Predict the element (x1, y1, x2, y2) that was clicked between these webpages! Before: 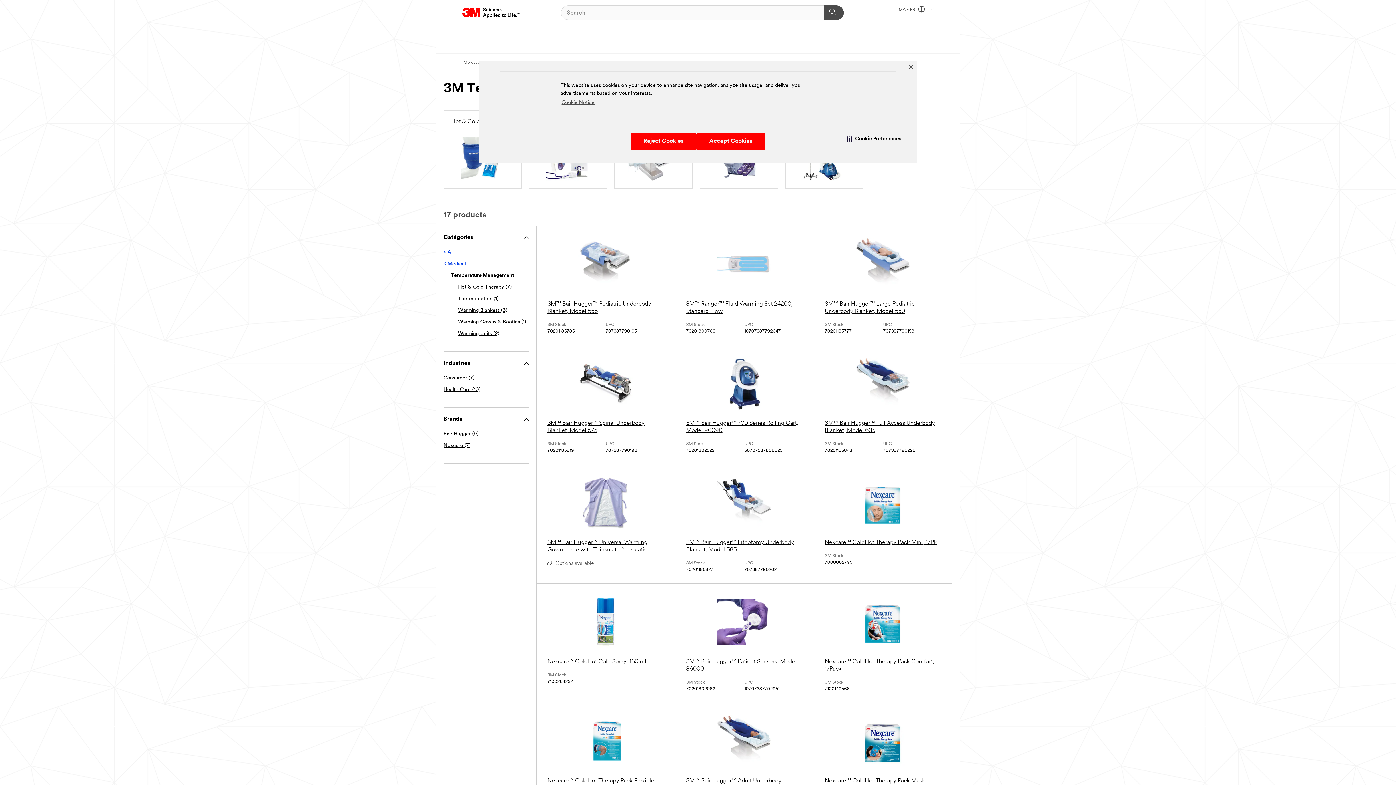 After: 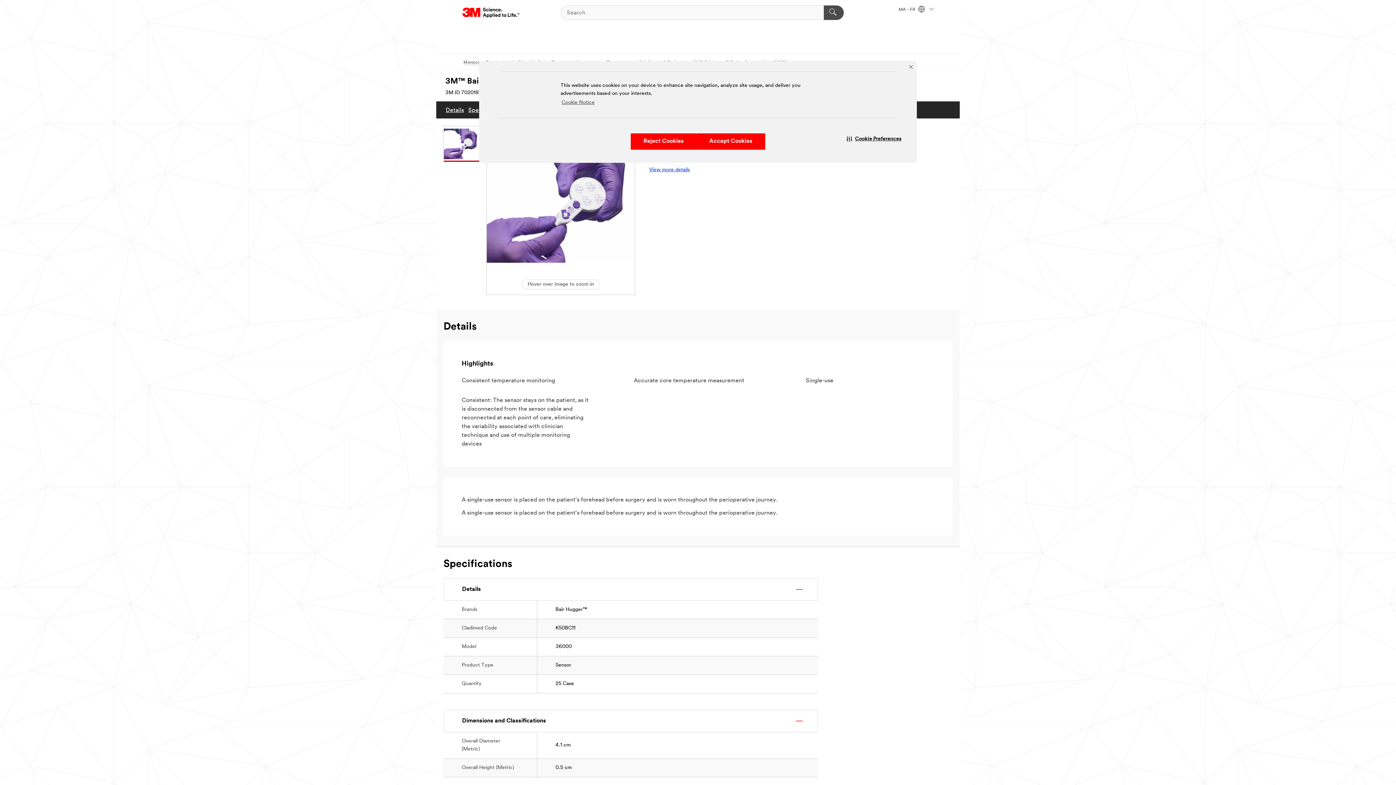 Action: bbox: (686, 594, 802, 673) label: 3M™ Bair Hugger™ Patient Sensors, Model 36000